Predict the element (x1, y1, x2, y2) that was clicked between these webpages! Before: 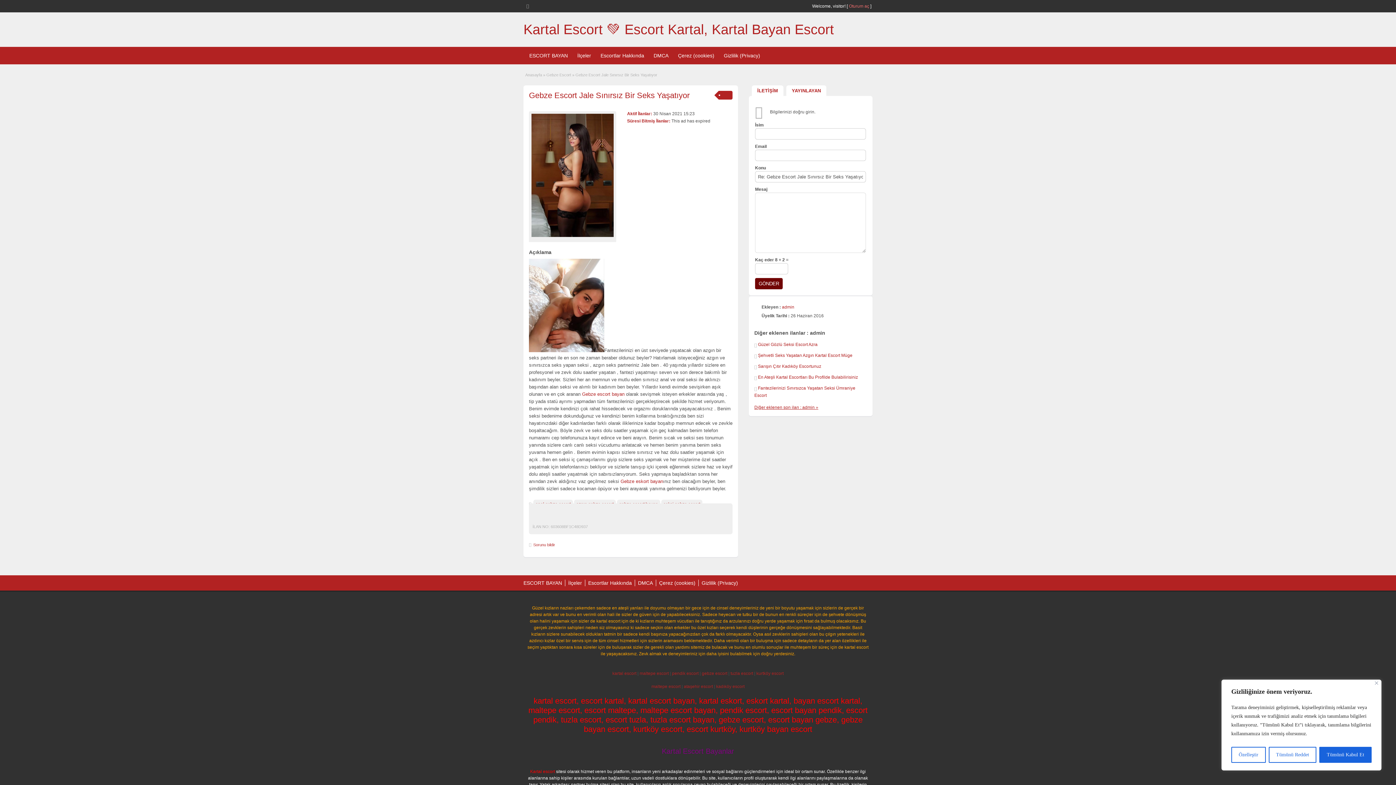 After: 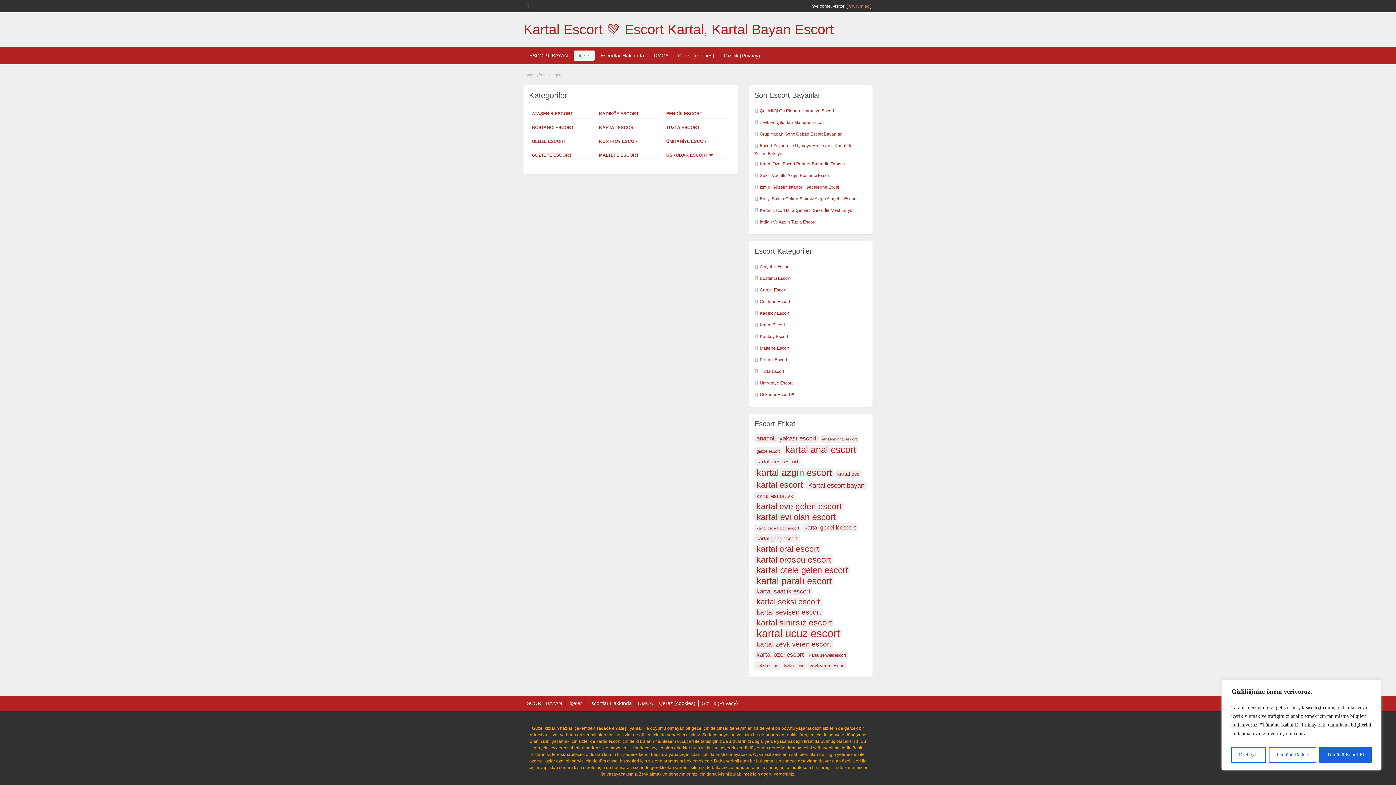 Action: bbox: (573, 50, 594, 60) label: İlçeler